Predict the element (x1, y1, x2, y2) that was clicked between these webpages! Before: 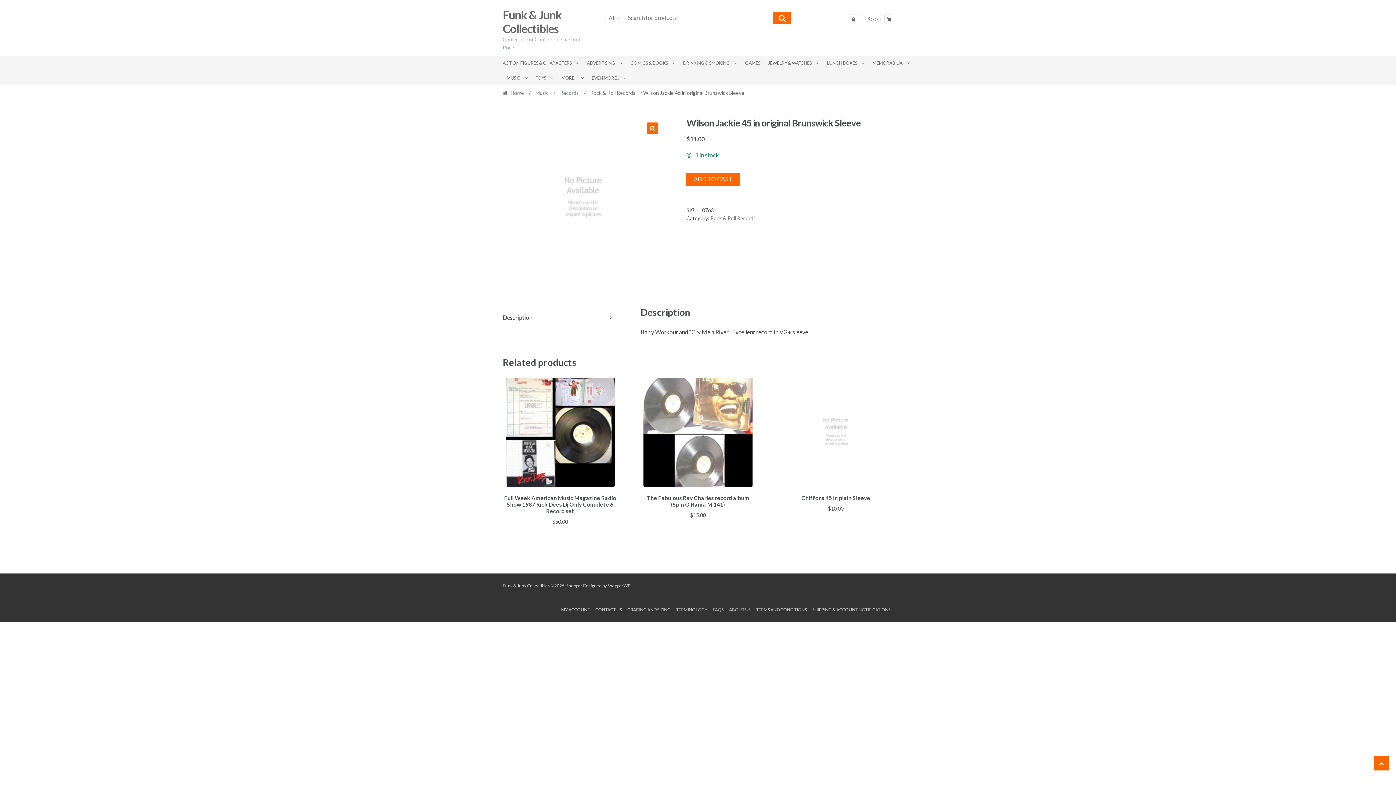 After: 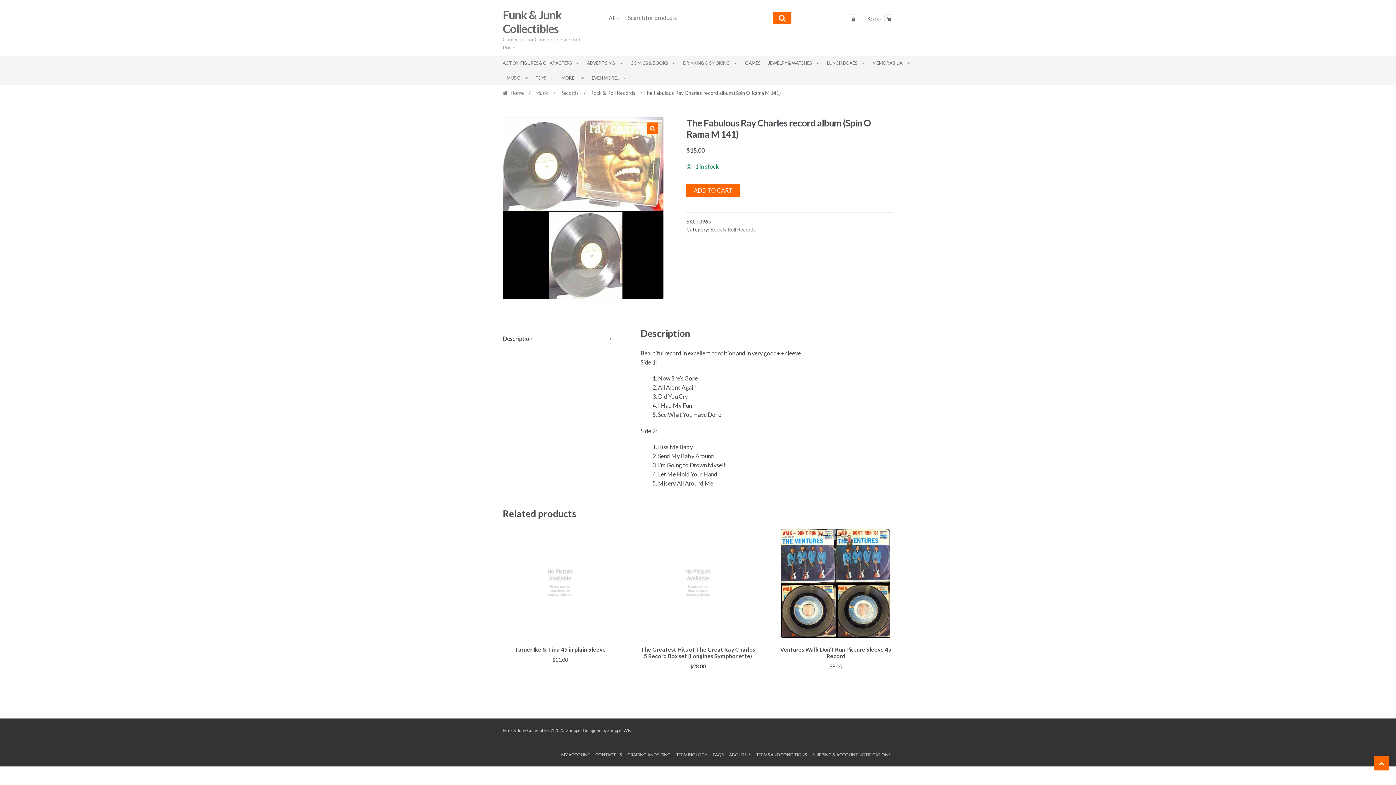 Action: label: The Fabulous Ray Charles record album (Spin O Rama M 141)
$15.00 bbox: (640, 377, 755, 519)